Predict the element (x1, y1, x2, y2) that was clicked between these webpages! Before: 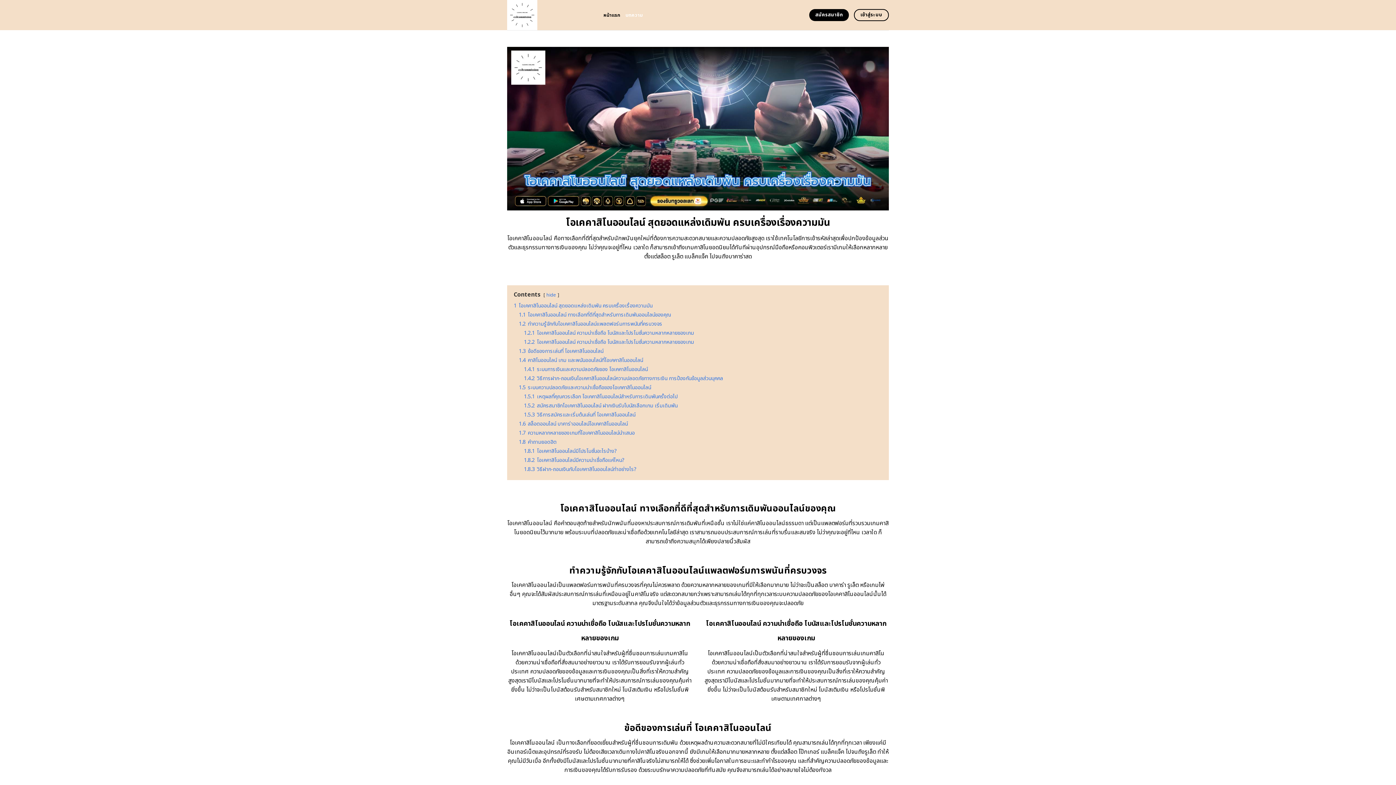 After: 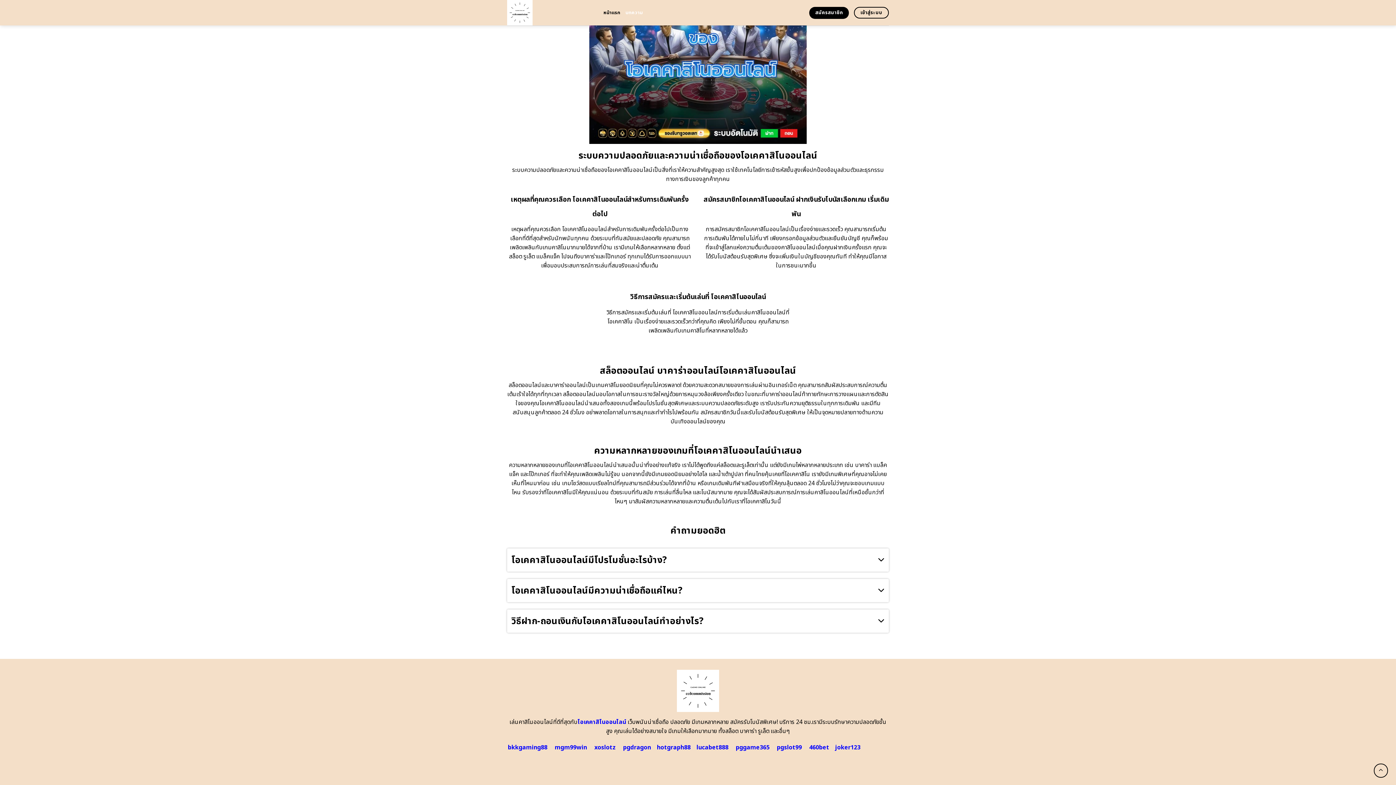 Action: label: 1.5.2 สมัครสมาชิกโอเคคาสิโนออนไลน์ ฝากเงินรับโบนัสเลือกเกม เริ่มเดิมพัน bbox: (524, 402, 677, 409)